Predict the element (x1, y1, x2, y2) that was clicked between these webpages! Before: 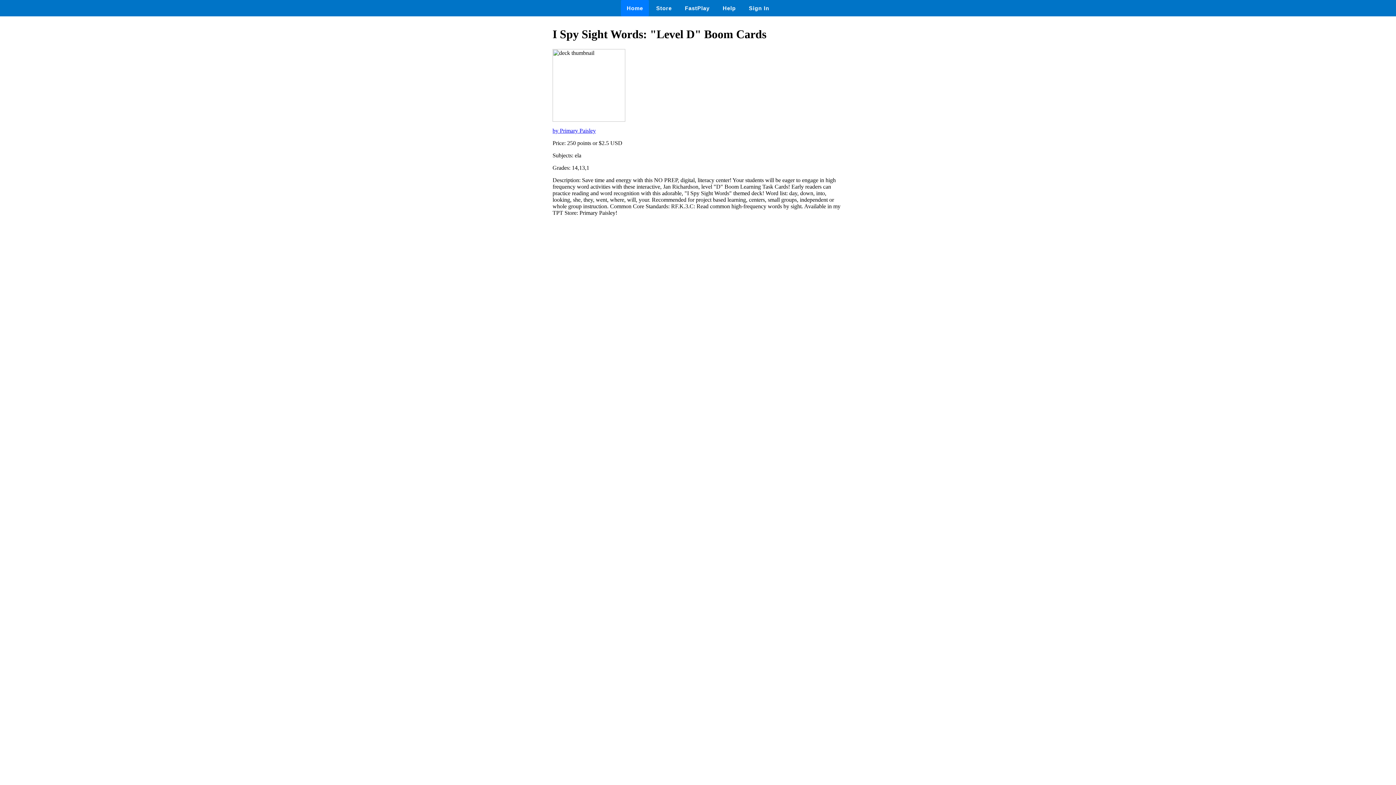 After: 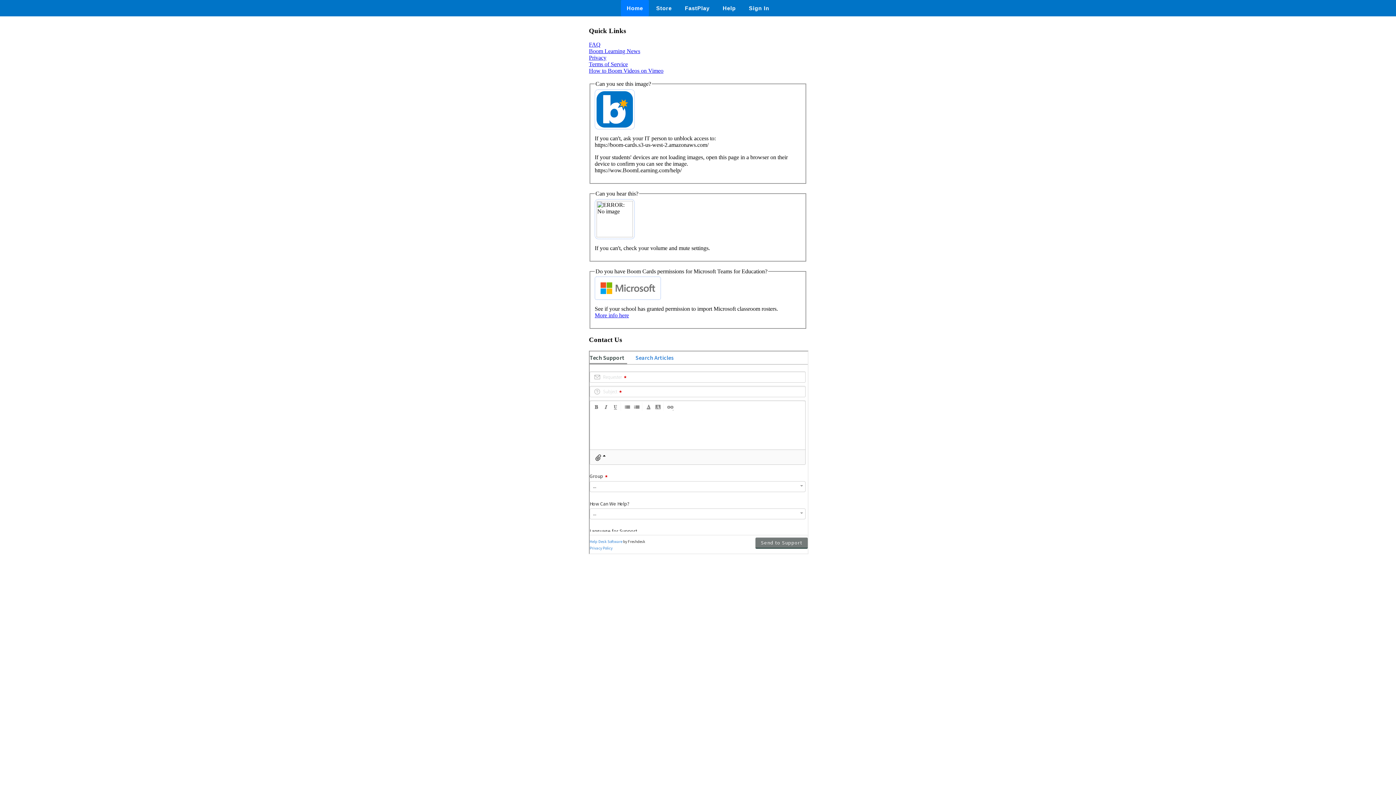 Action: label: Help bbox: (717, 0, 741, 16)